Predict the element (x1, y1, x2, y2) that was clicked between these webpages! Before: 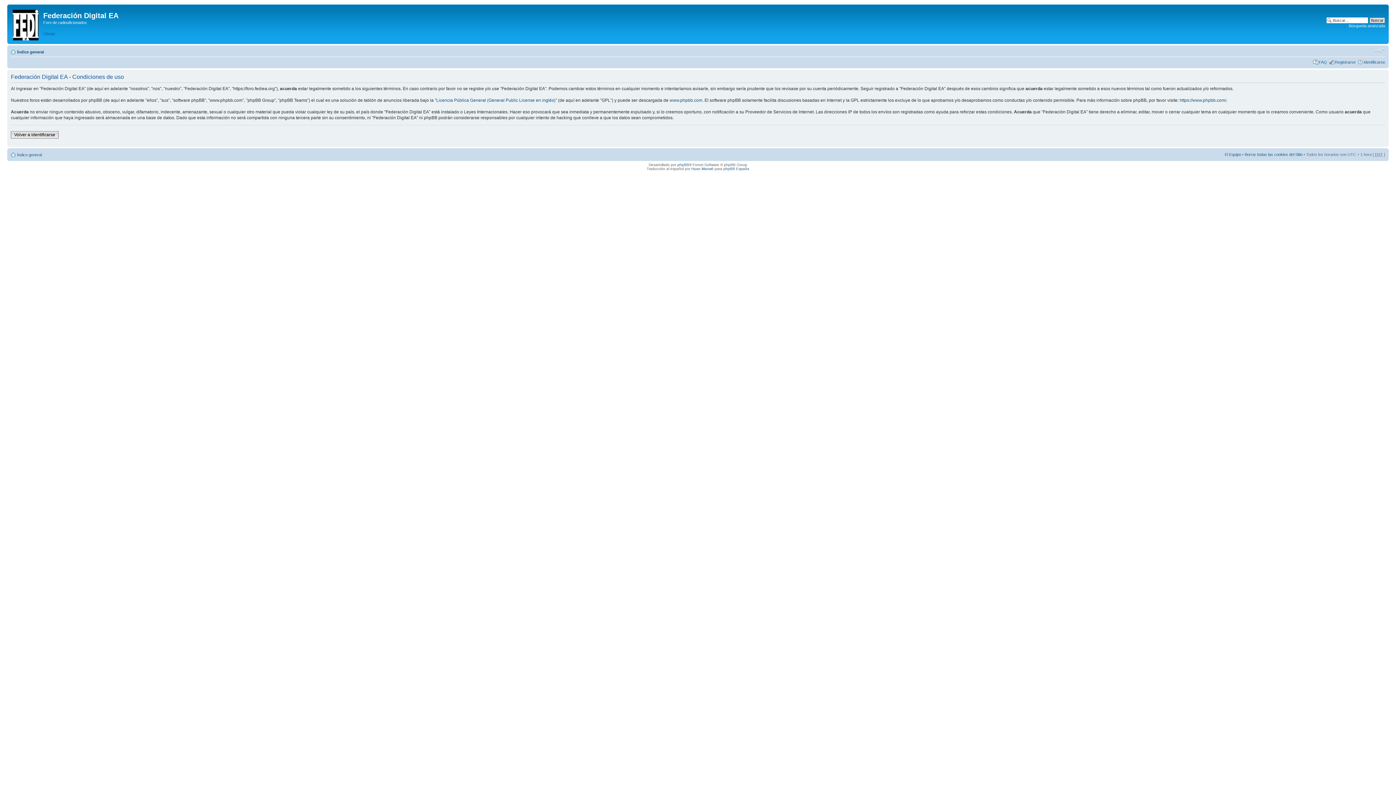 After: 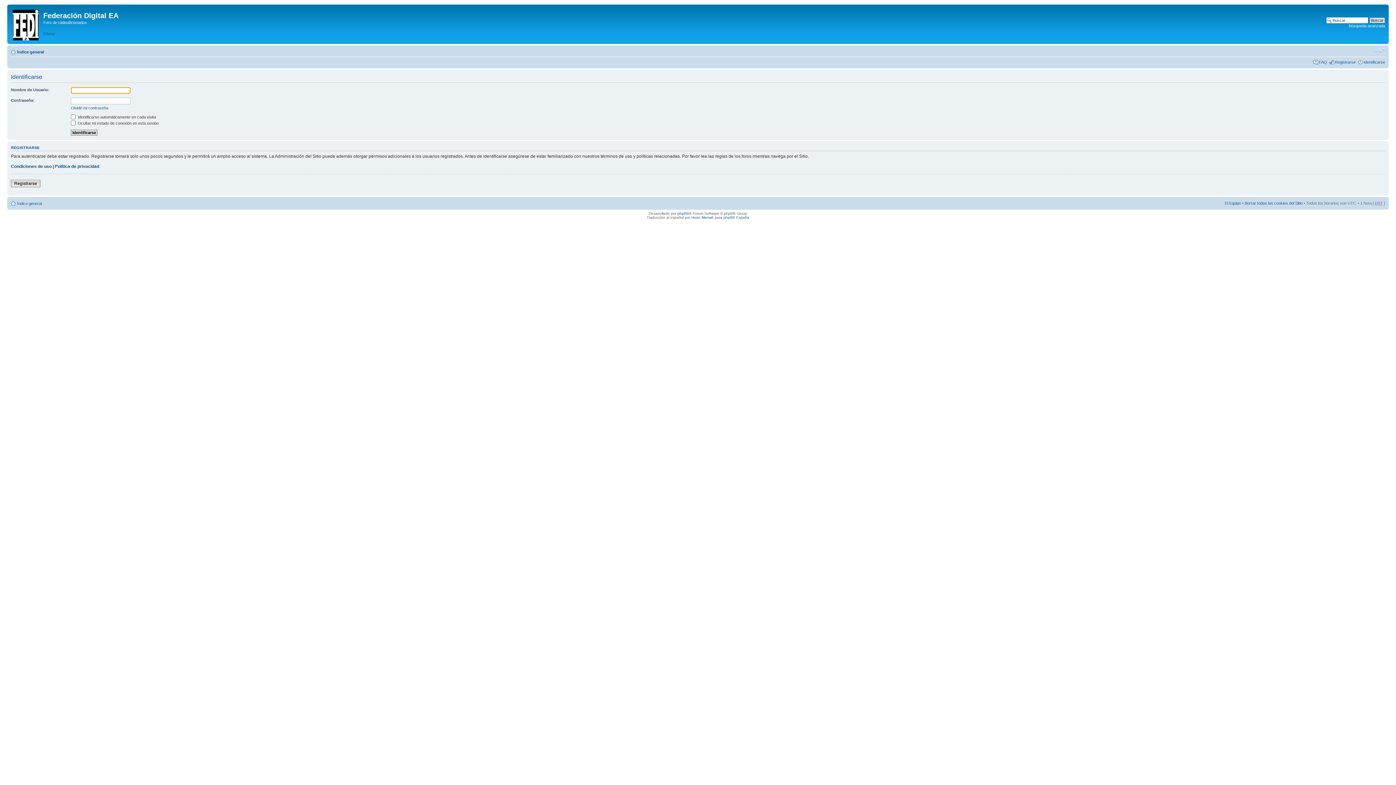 Action: label: Identificarse bbox: (1364, 60, 1385, 64)